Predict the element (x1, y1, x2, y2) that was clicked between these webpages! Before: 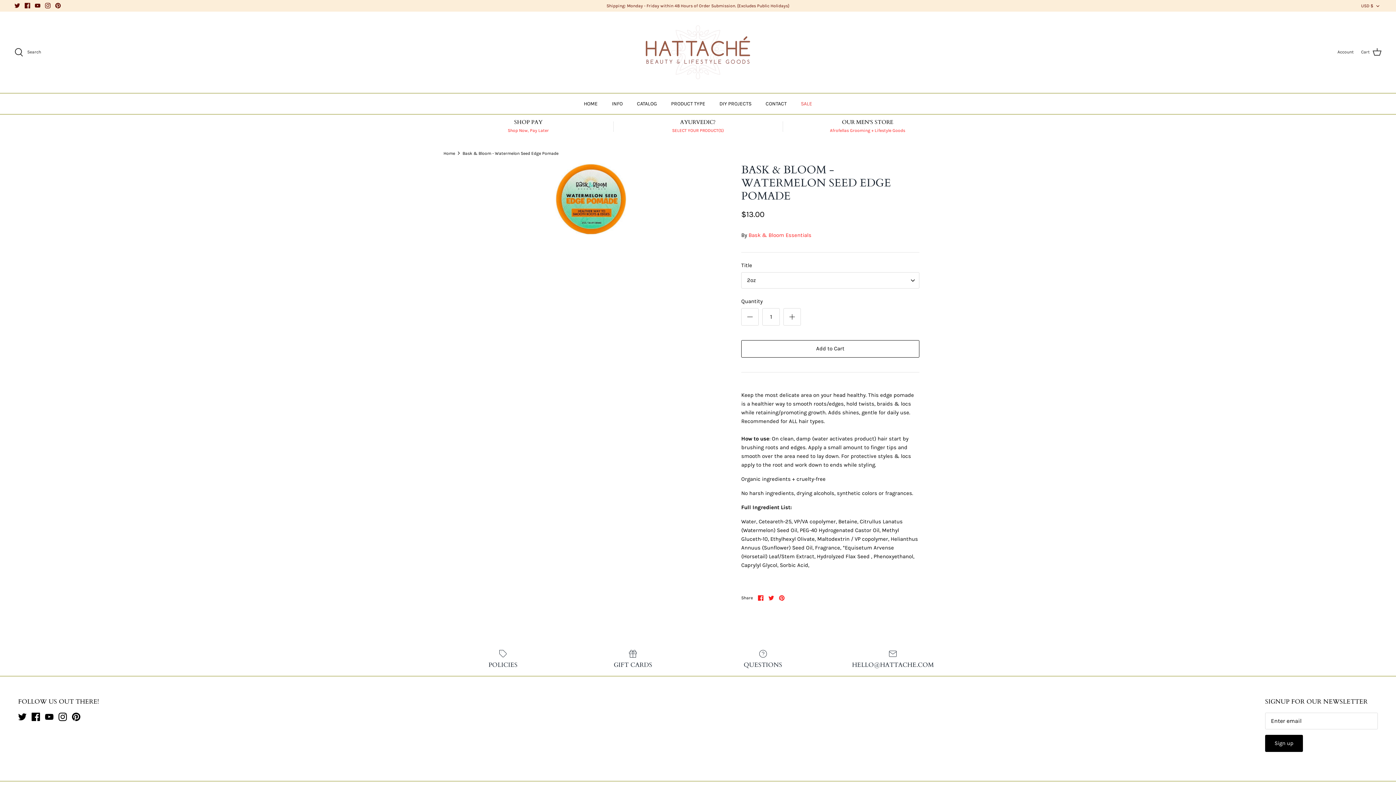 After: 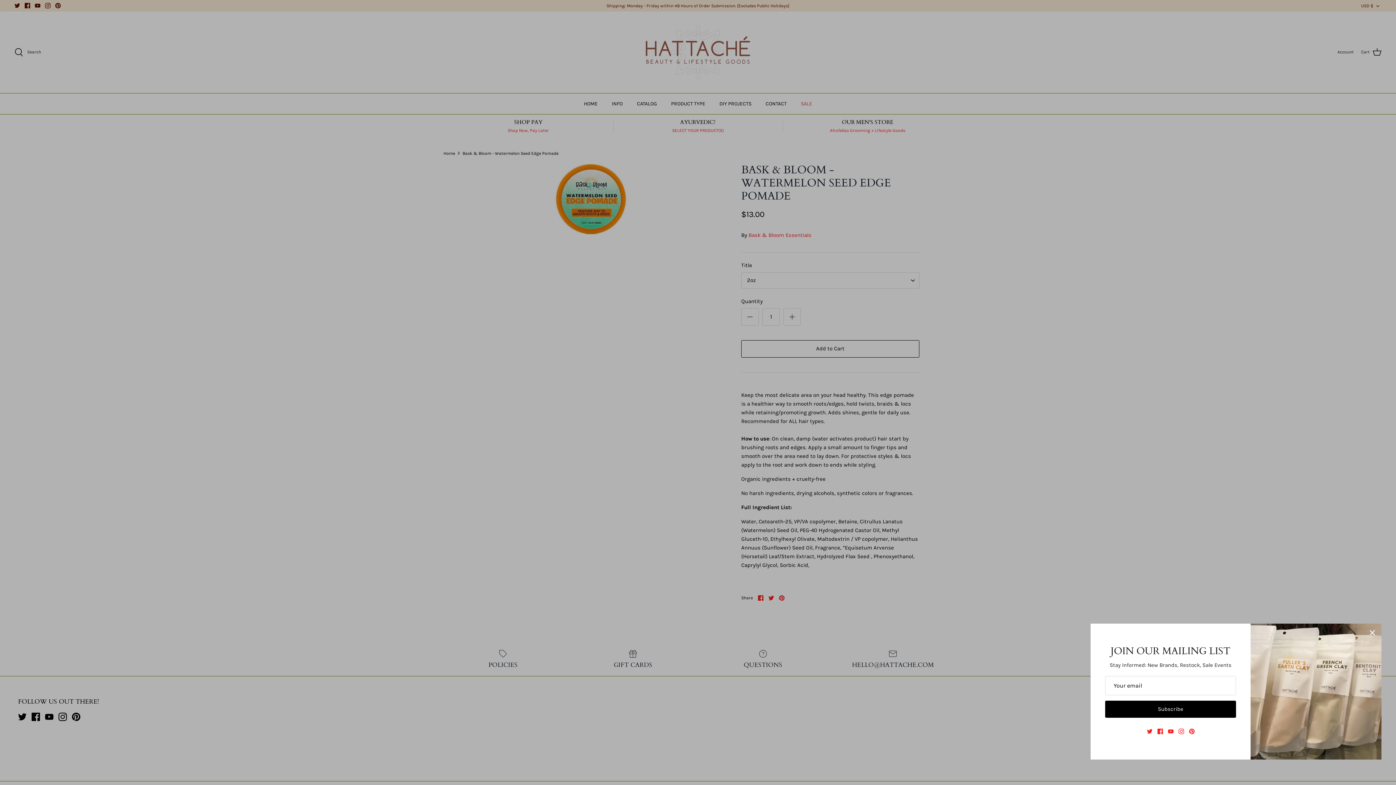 Action: bbox: (31, 712, 40, 721) label: Facebook